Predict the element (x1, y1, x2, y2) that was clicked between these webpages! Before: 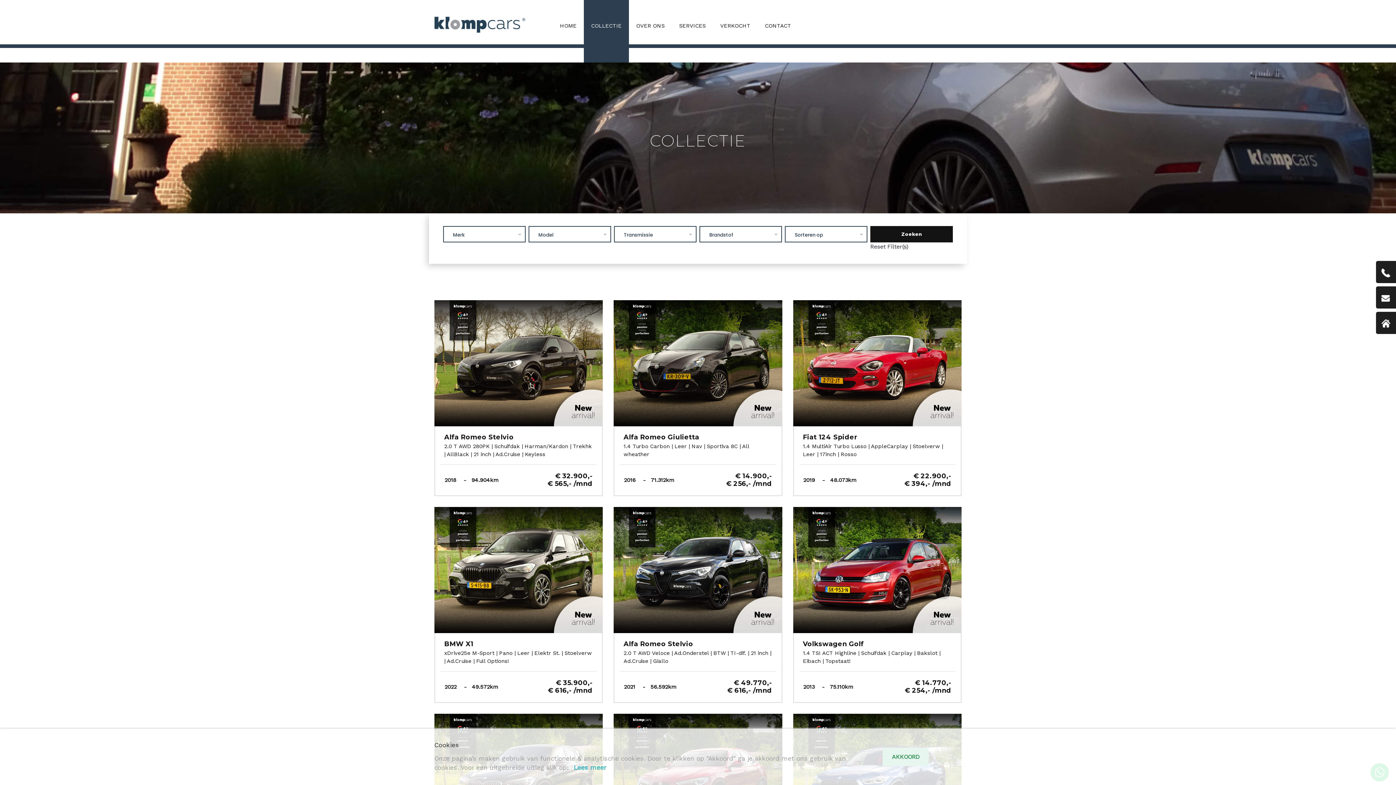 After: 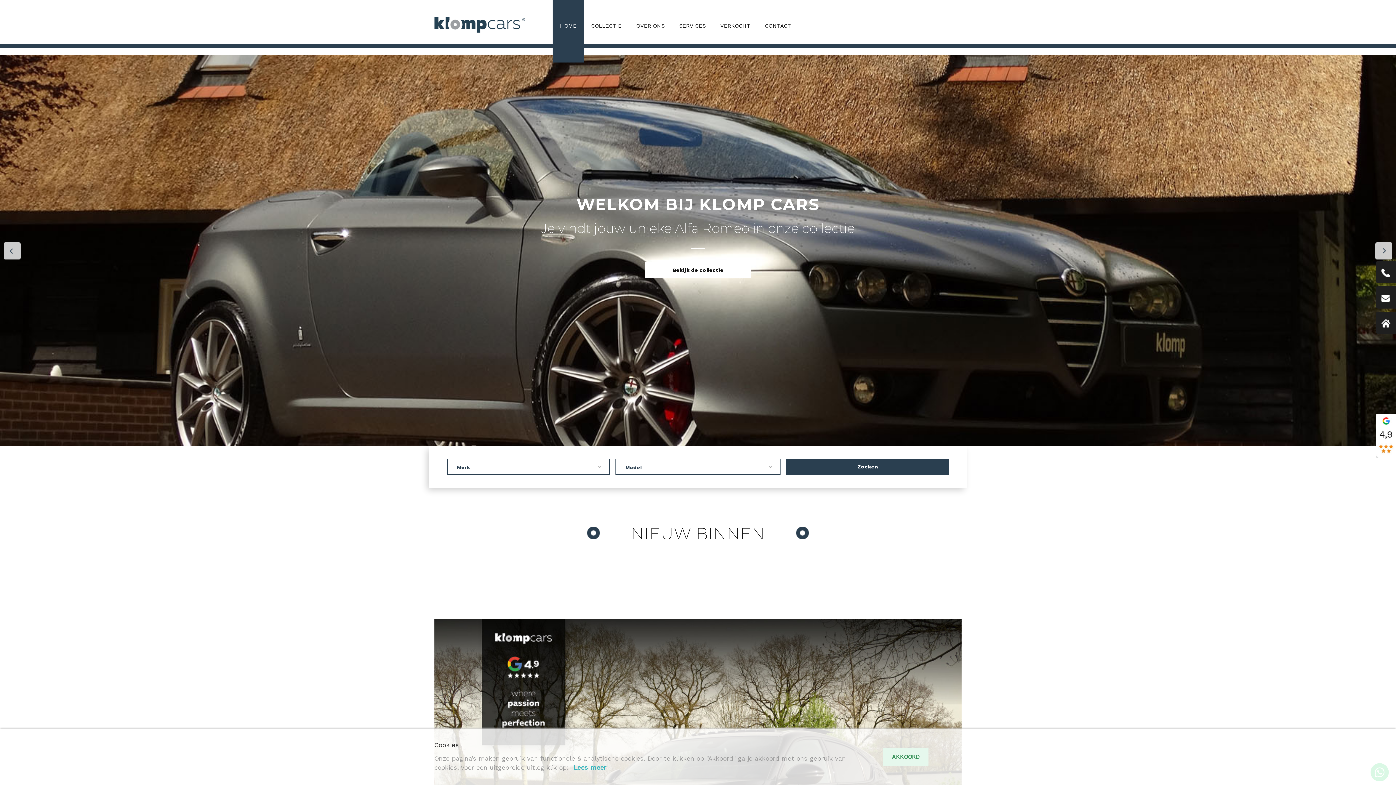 Action: label: HOME bbox: (552, 0, 584, 62)